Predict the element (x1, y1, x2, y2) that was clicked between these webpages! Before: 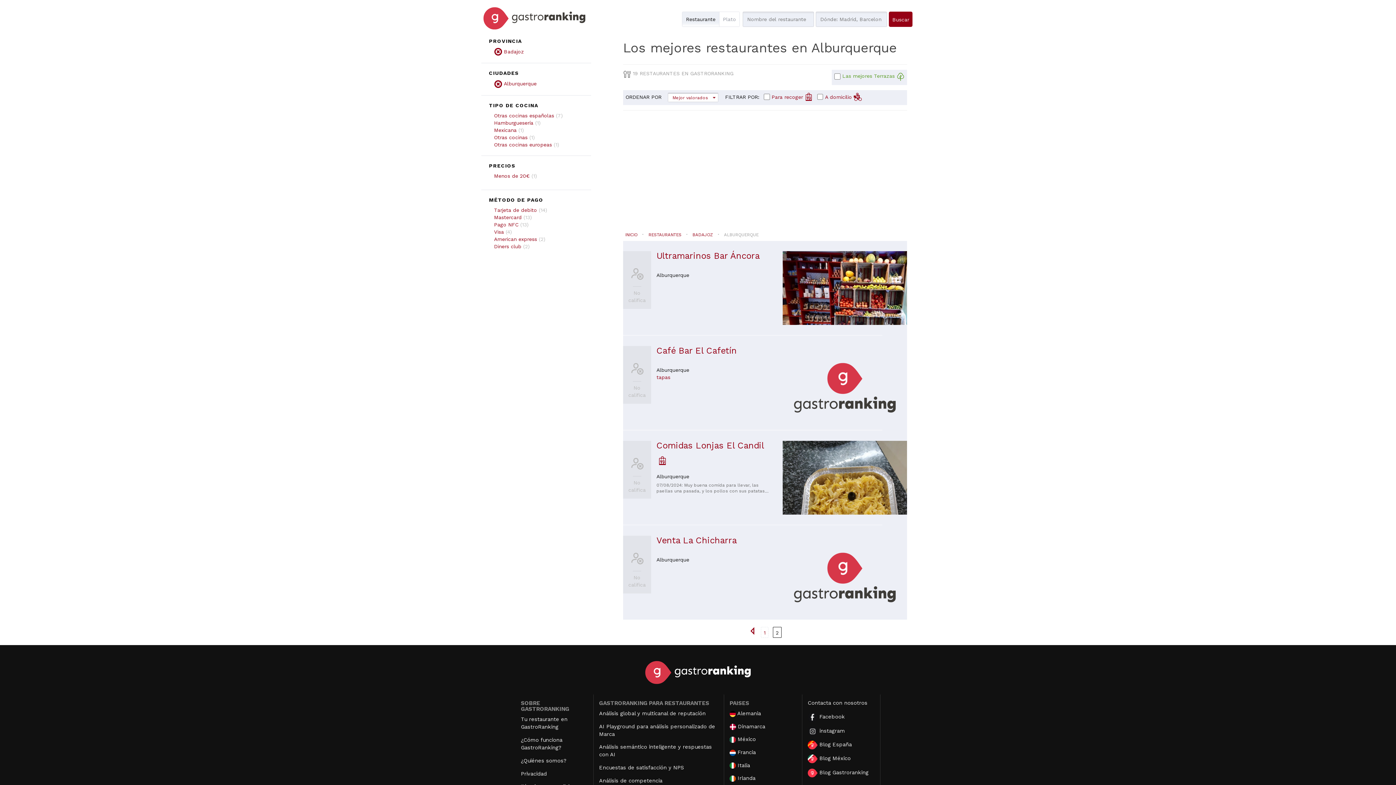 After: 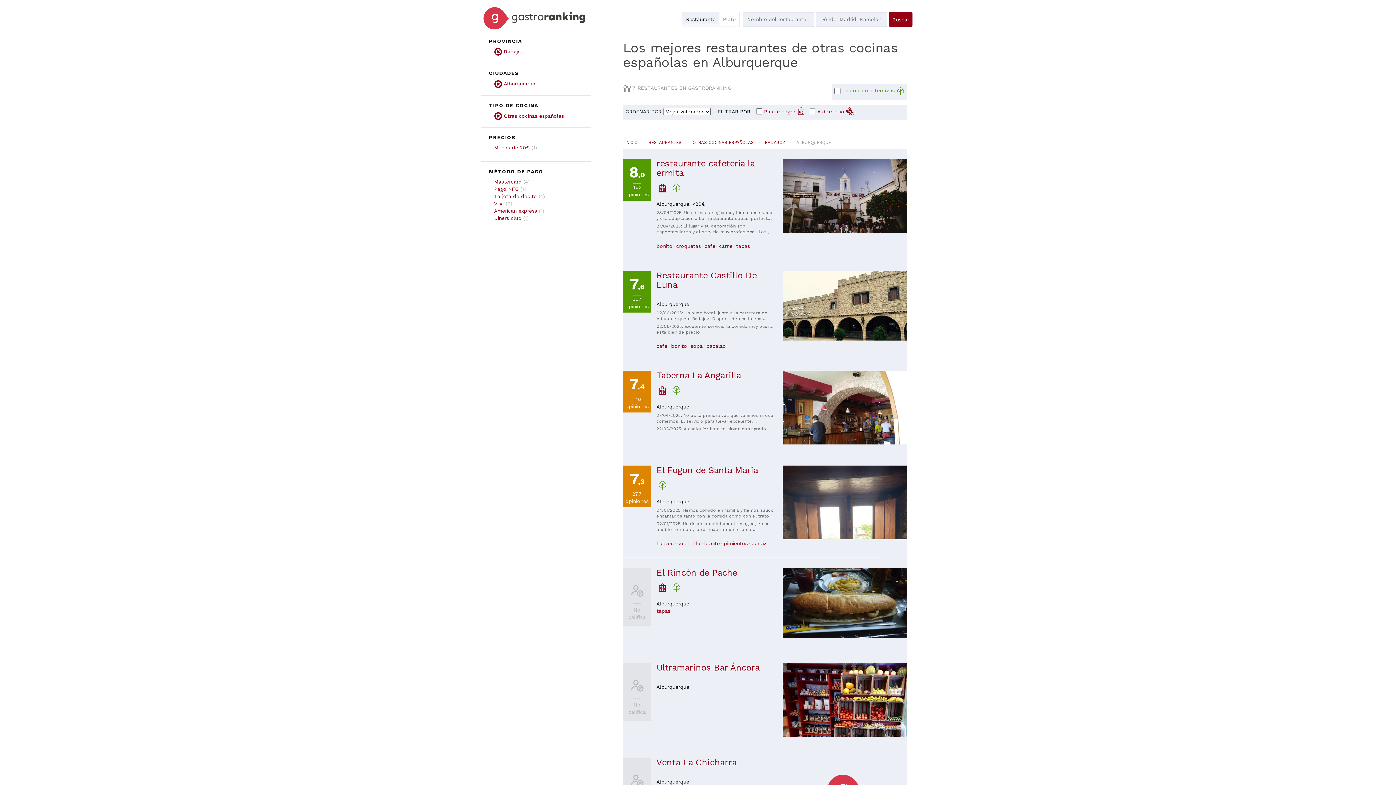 Action: label: Otras cocinas españolas bbox: (494, 112, 554, 118)